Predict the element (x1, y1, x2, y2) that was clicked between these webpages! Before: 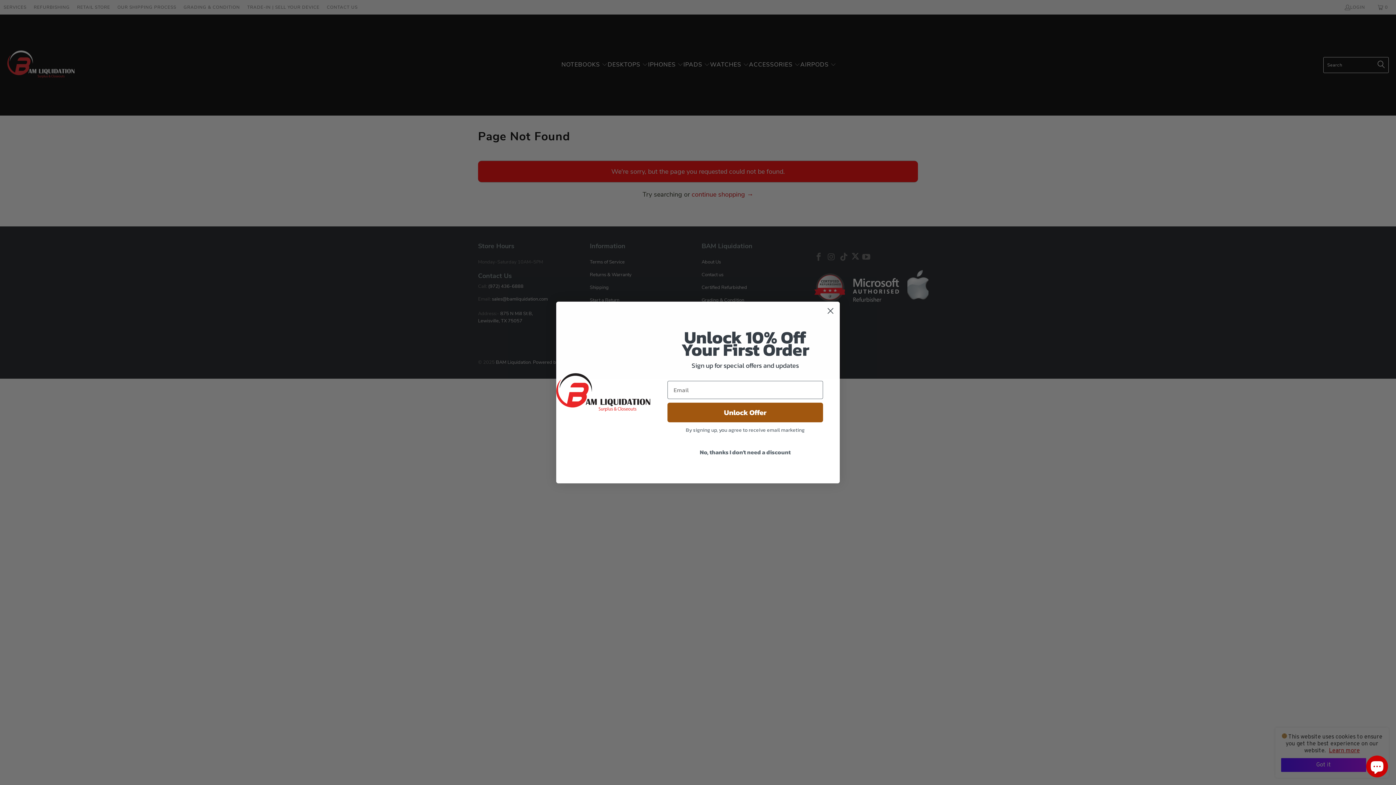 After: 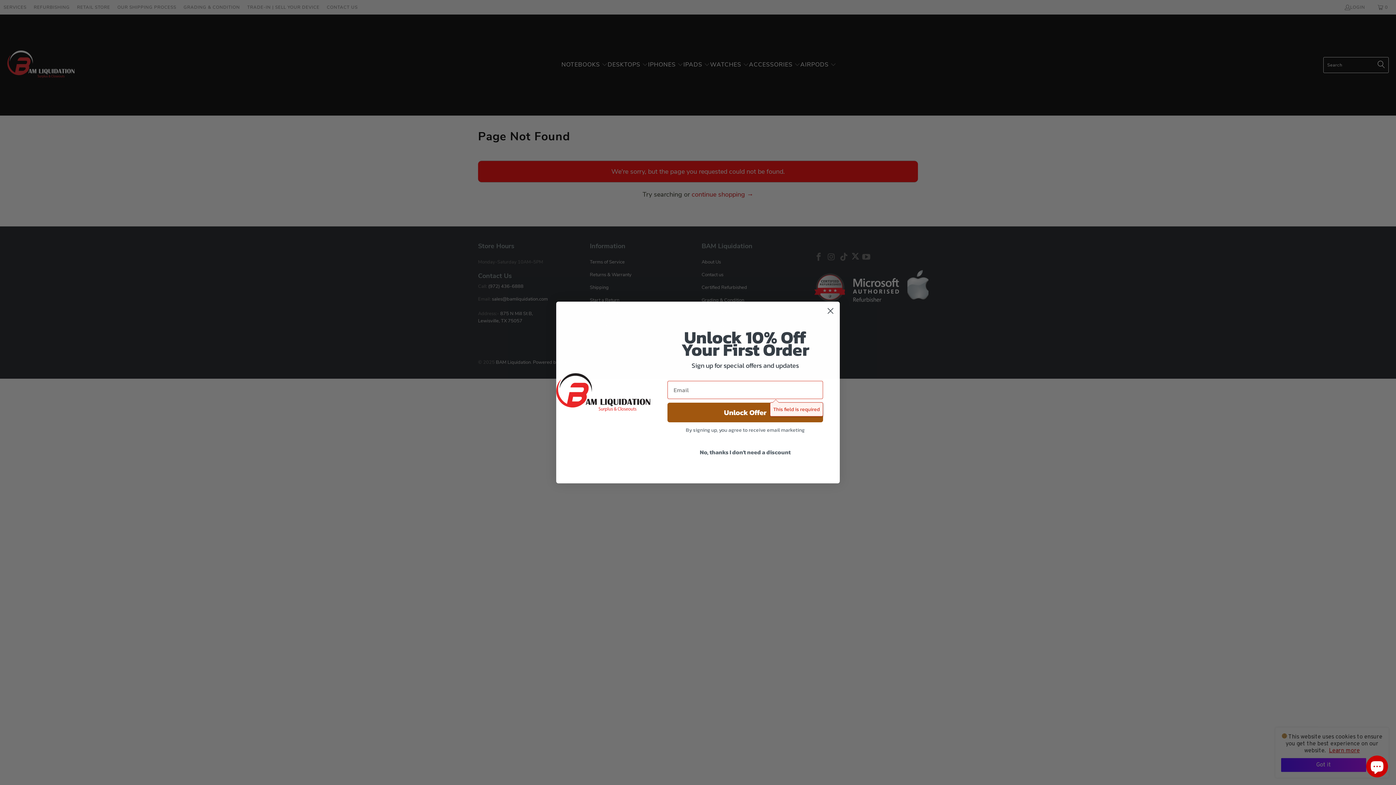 Action: label: Unlock Offer bbox: (667, 402, 823, 422)